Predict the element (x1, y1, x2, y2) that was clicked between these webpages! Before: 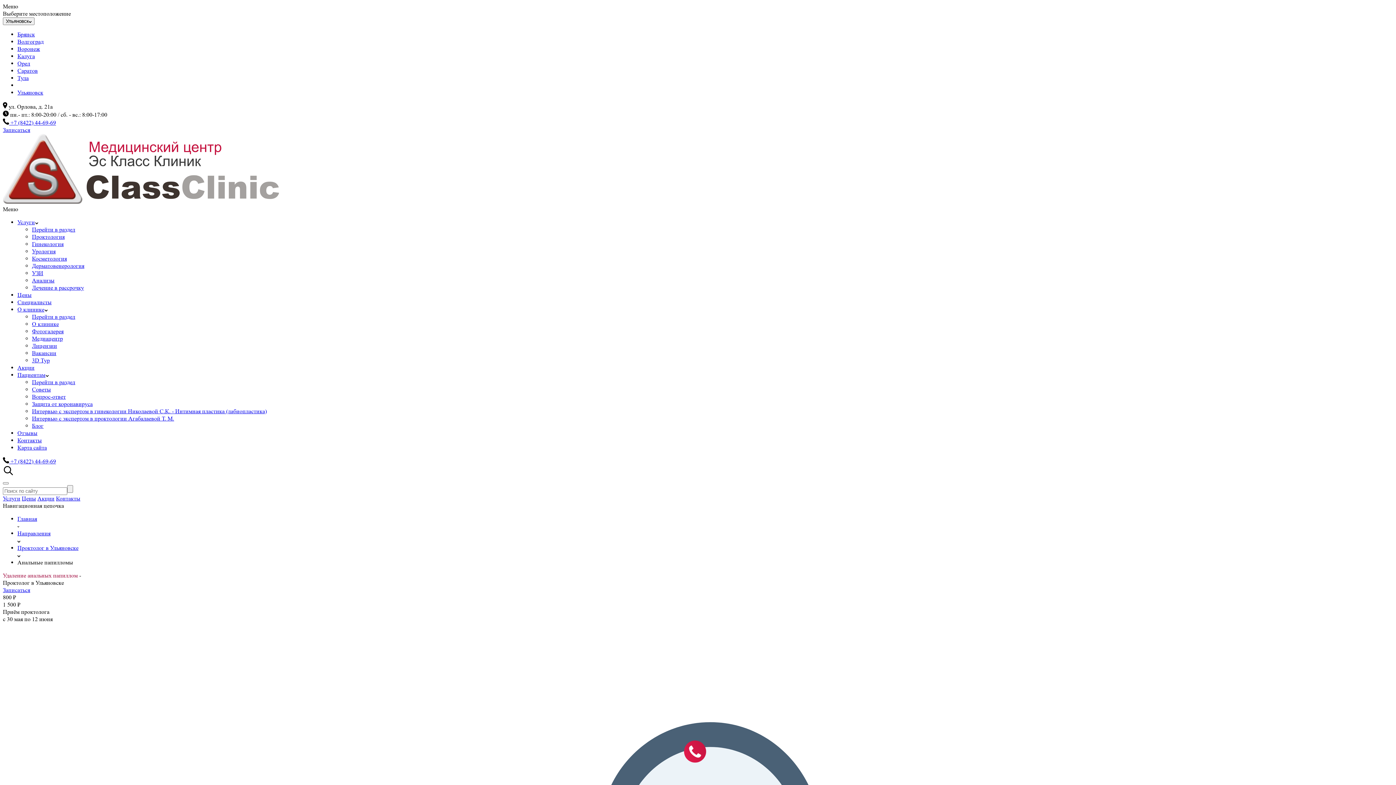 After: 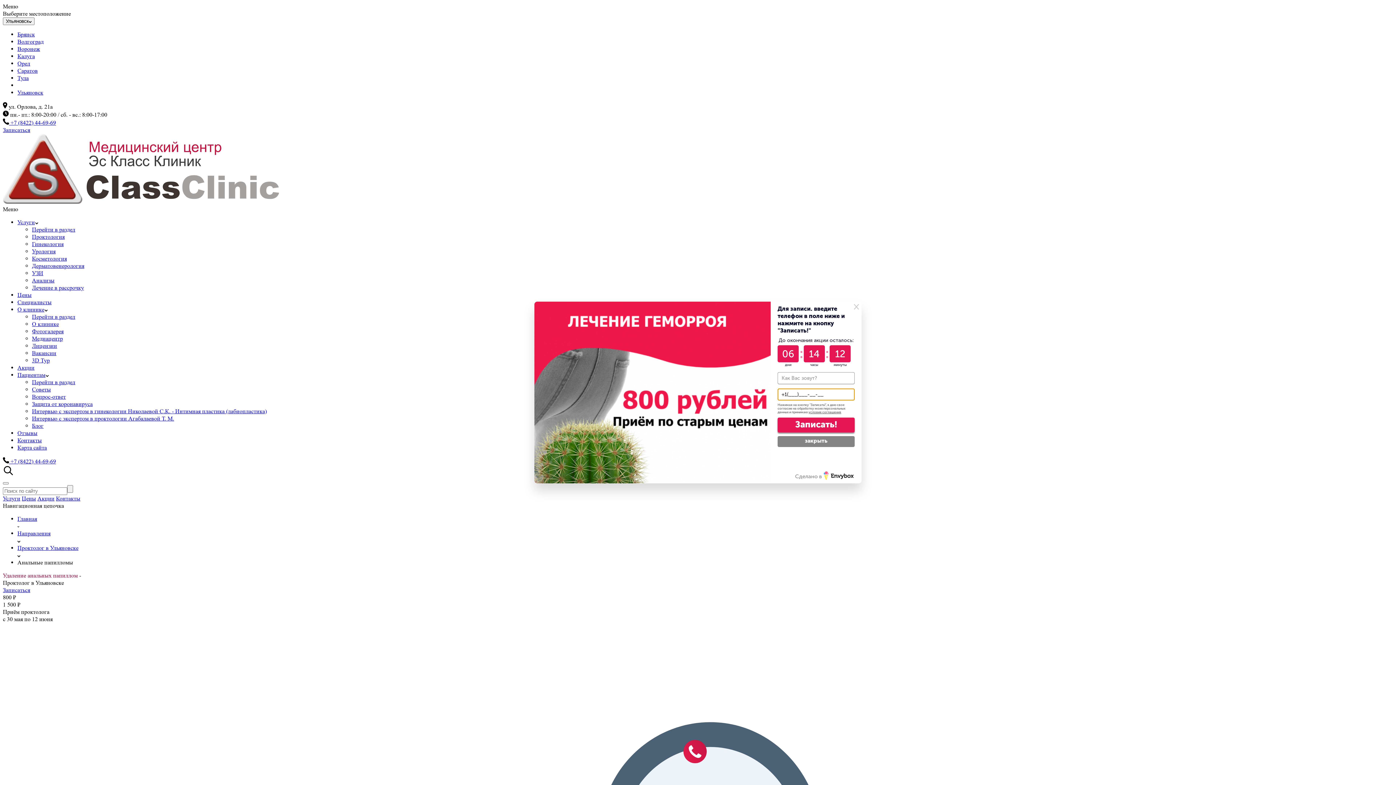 Action: label: Записаться bbox: (2, 126, 30, 133)